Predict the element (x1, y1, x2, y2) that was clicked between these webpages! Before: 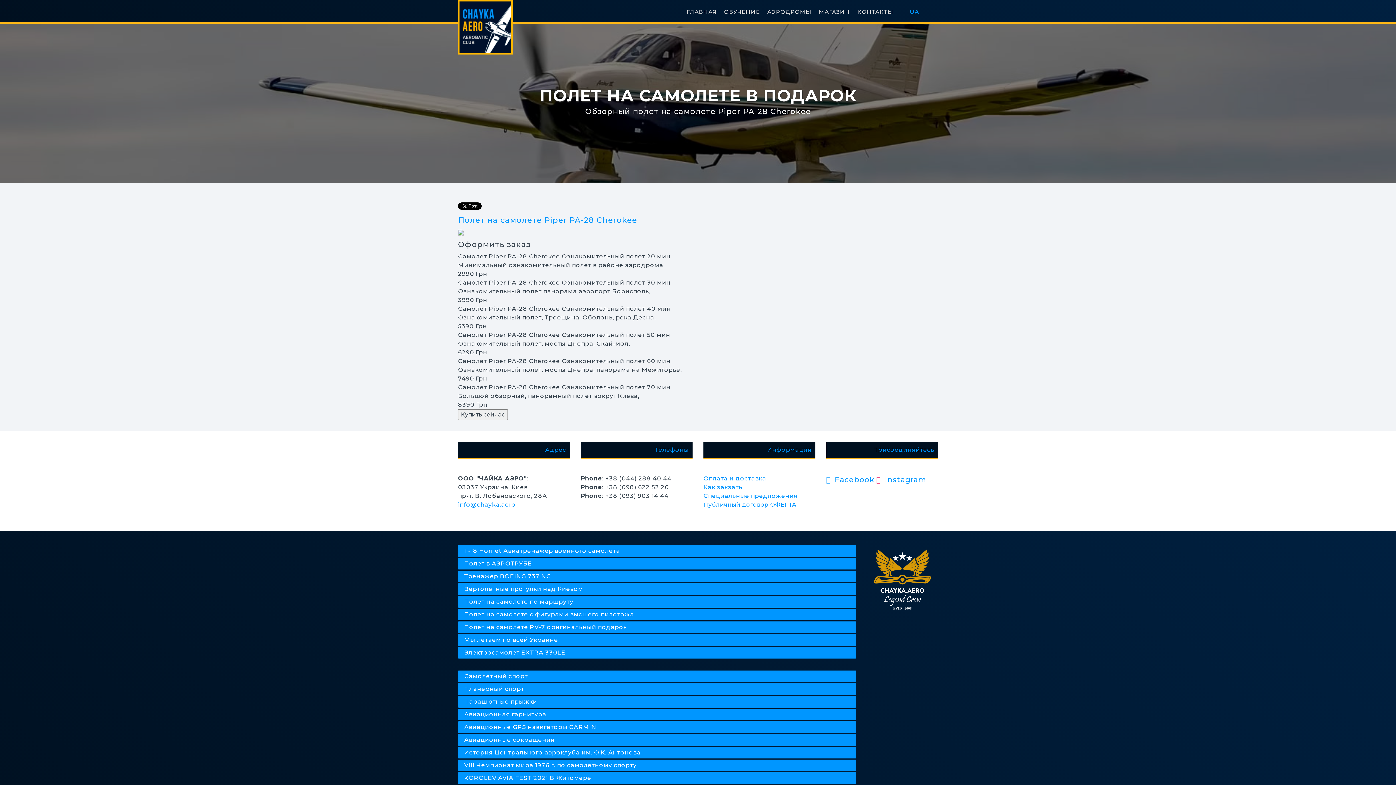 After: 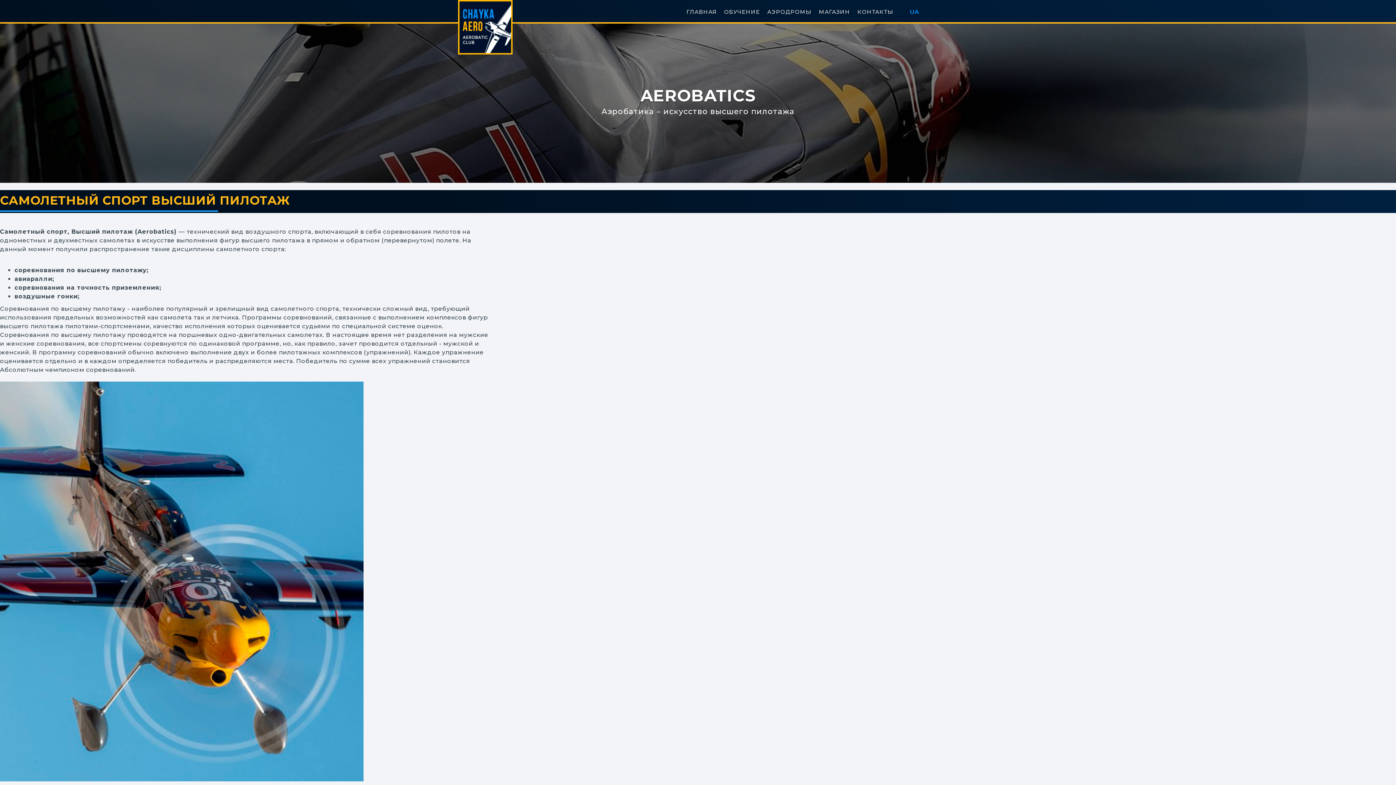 Action: bbox: (458, 670, 856, 682) label: Самолетный спорт